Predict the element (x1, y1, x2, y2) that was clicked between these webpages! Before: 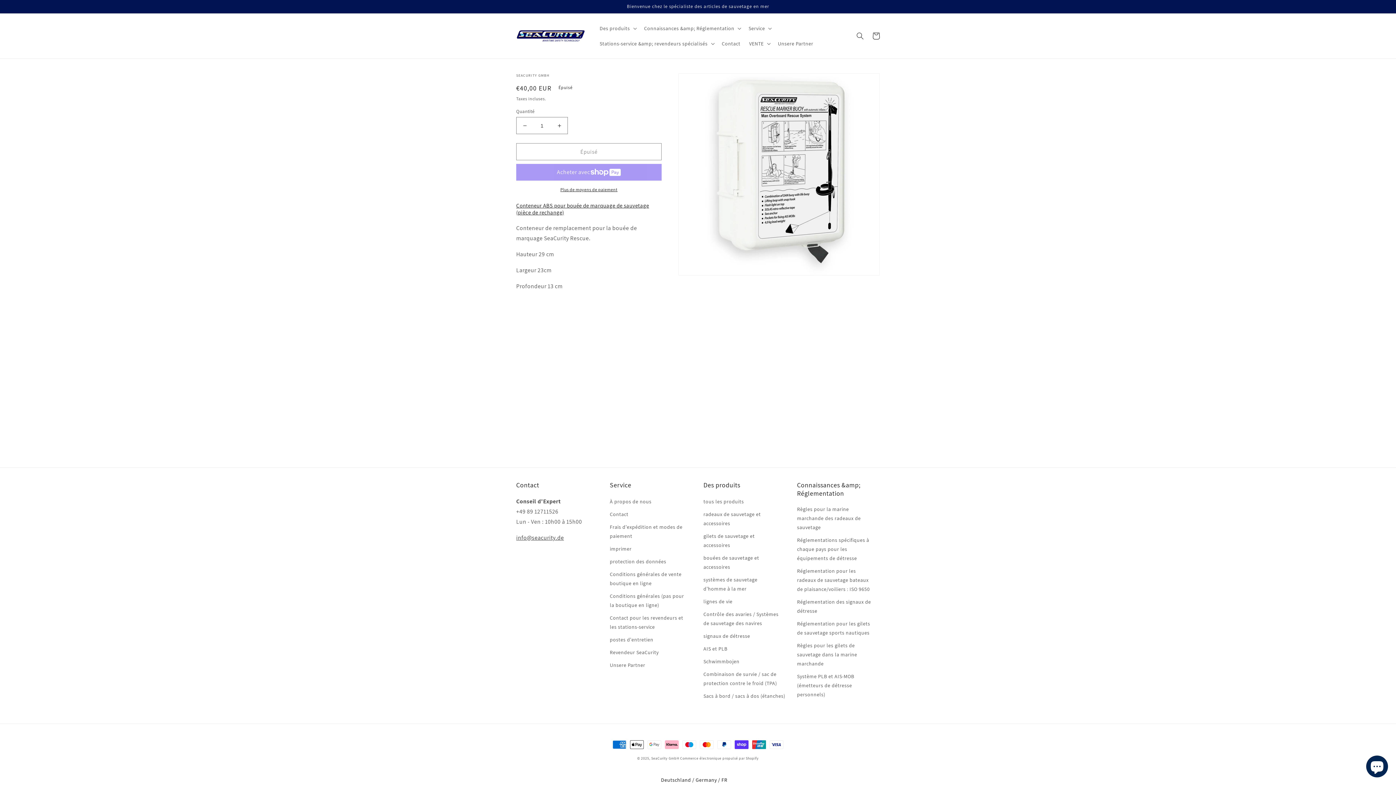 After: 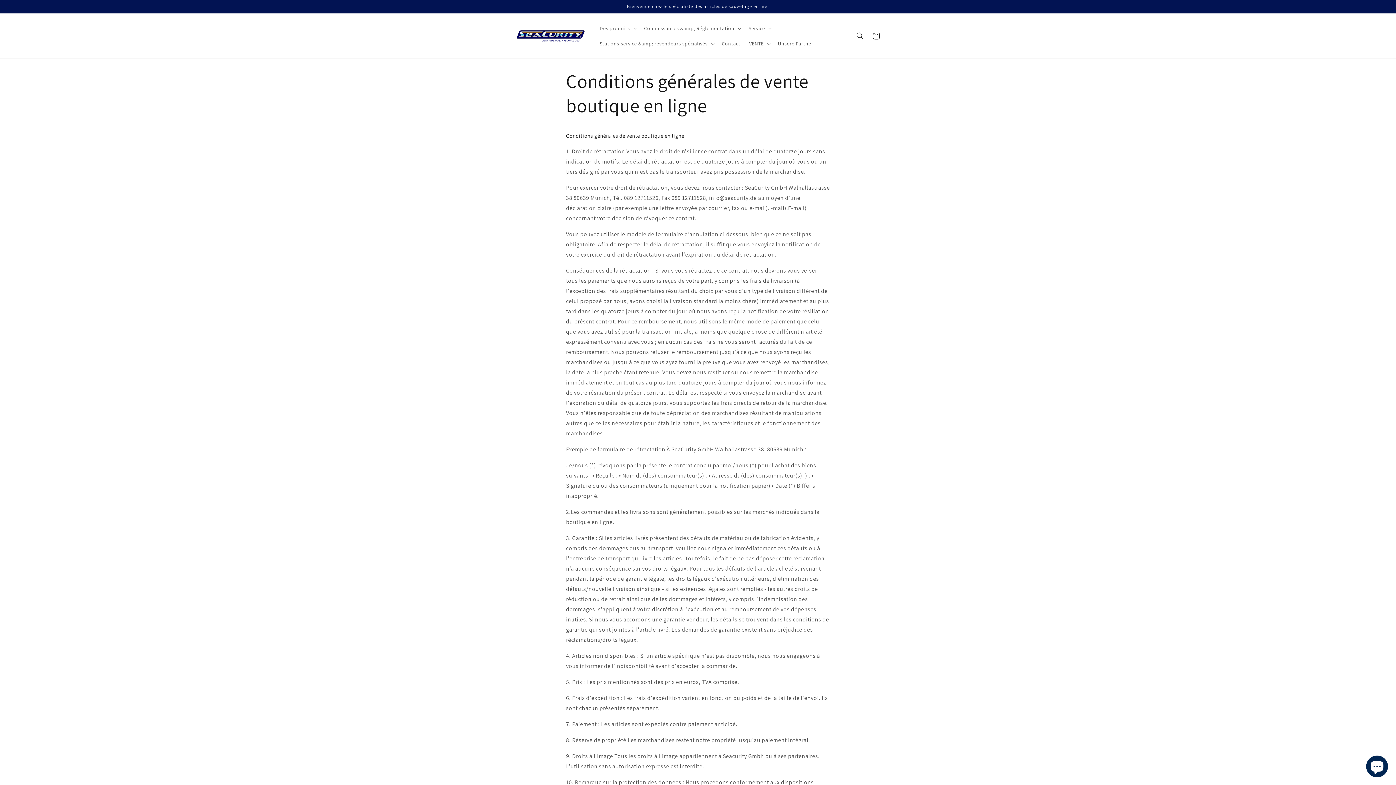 Action: label: Conditions générales de vente boutique en ligne bbox: (610, 568, 687, 590)